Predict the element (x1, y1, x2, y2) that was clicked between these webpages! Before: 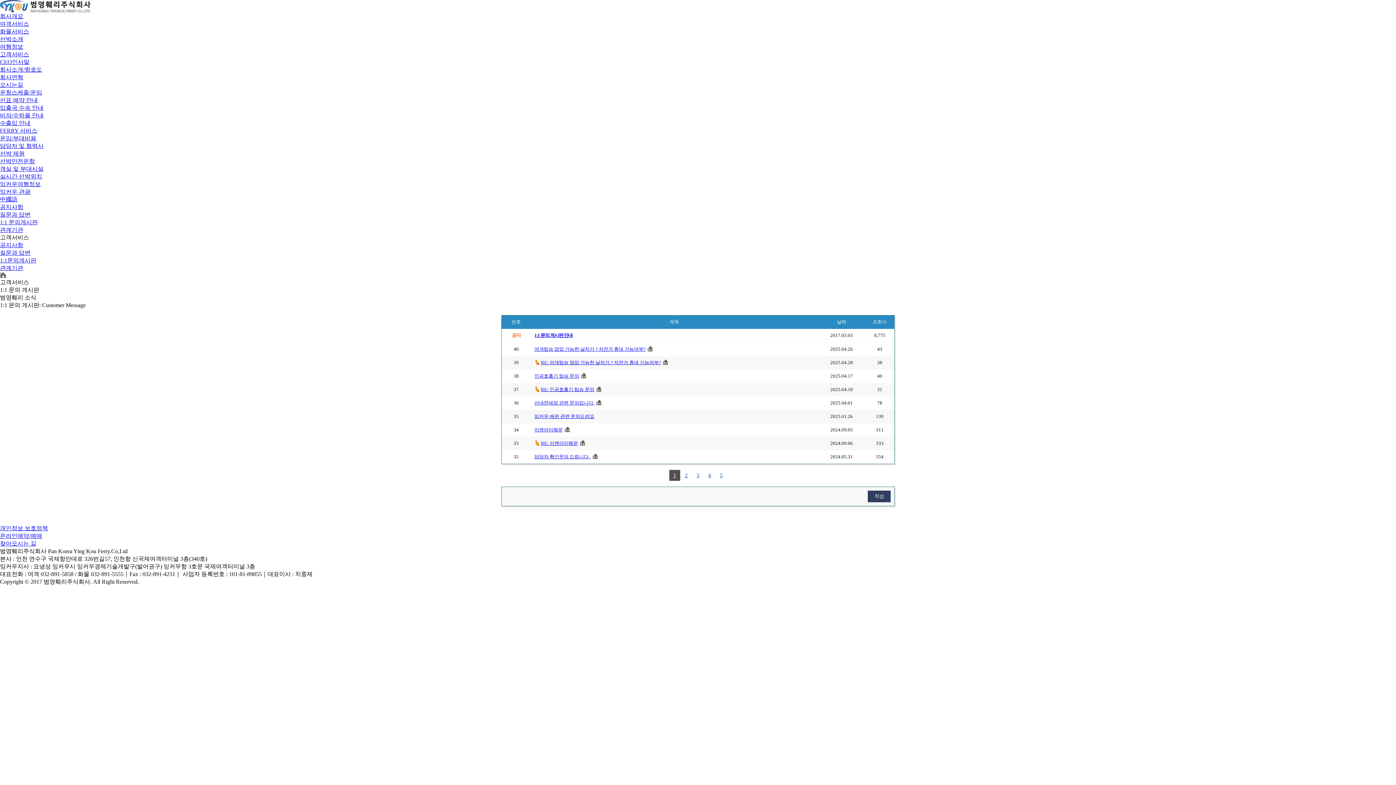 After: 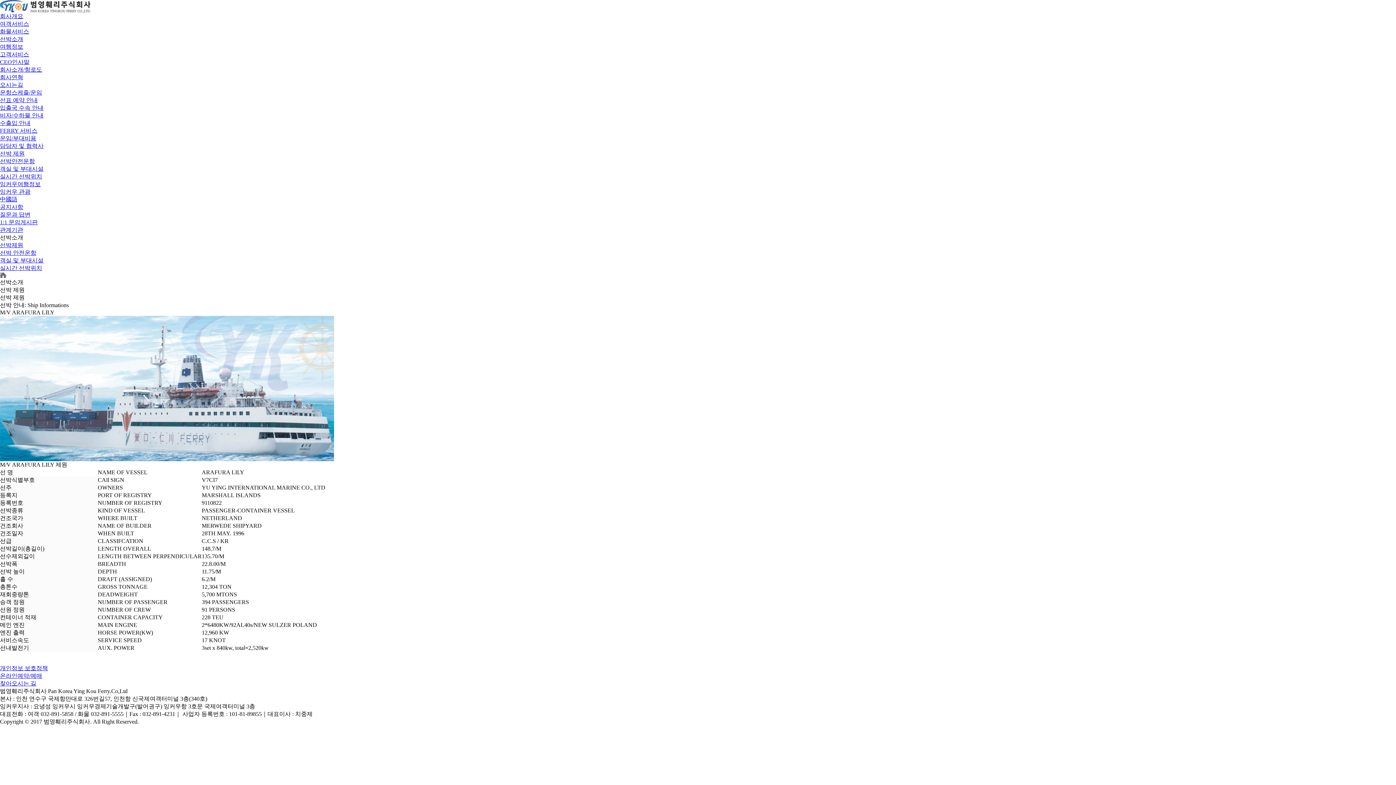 Action: label: 선박 제원 bbox: (0, 150, 24, 156)